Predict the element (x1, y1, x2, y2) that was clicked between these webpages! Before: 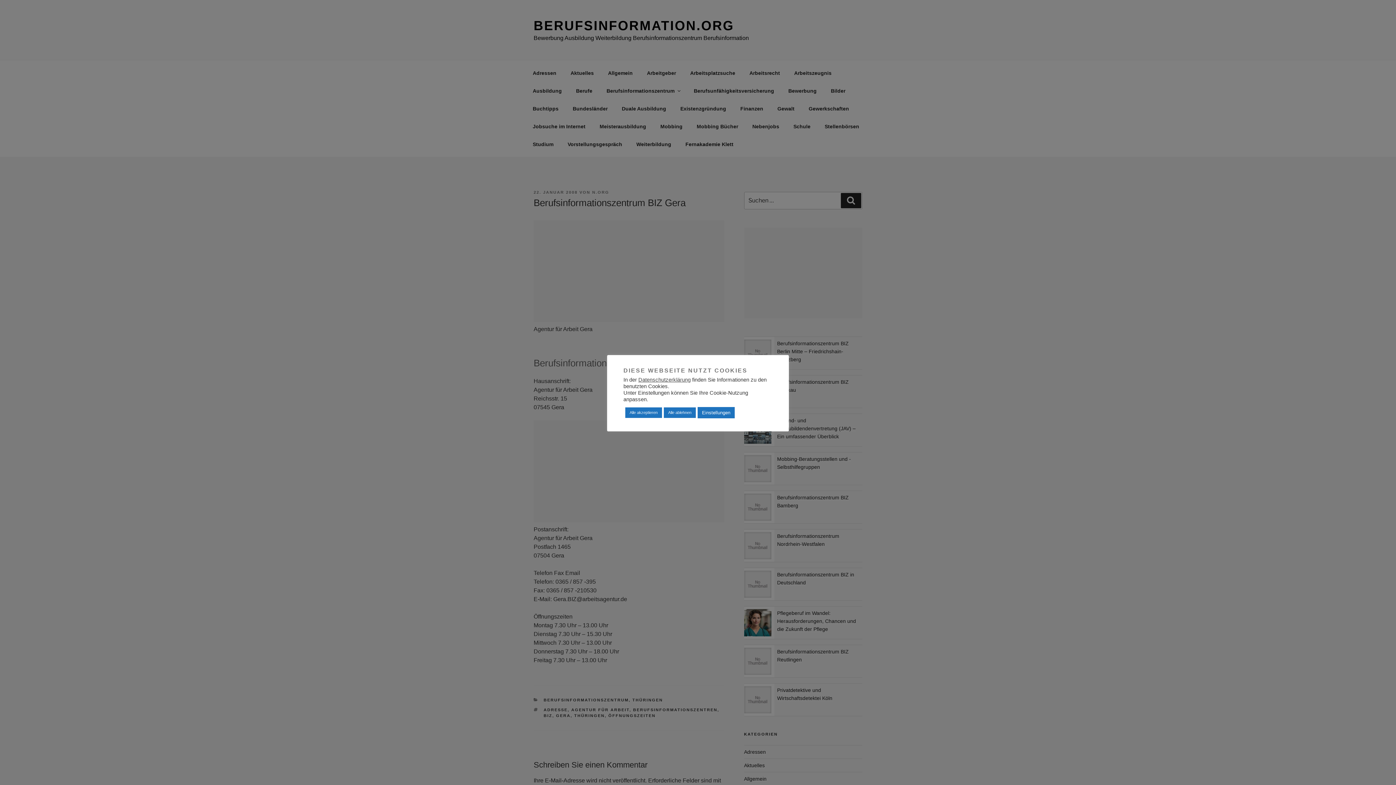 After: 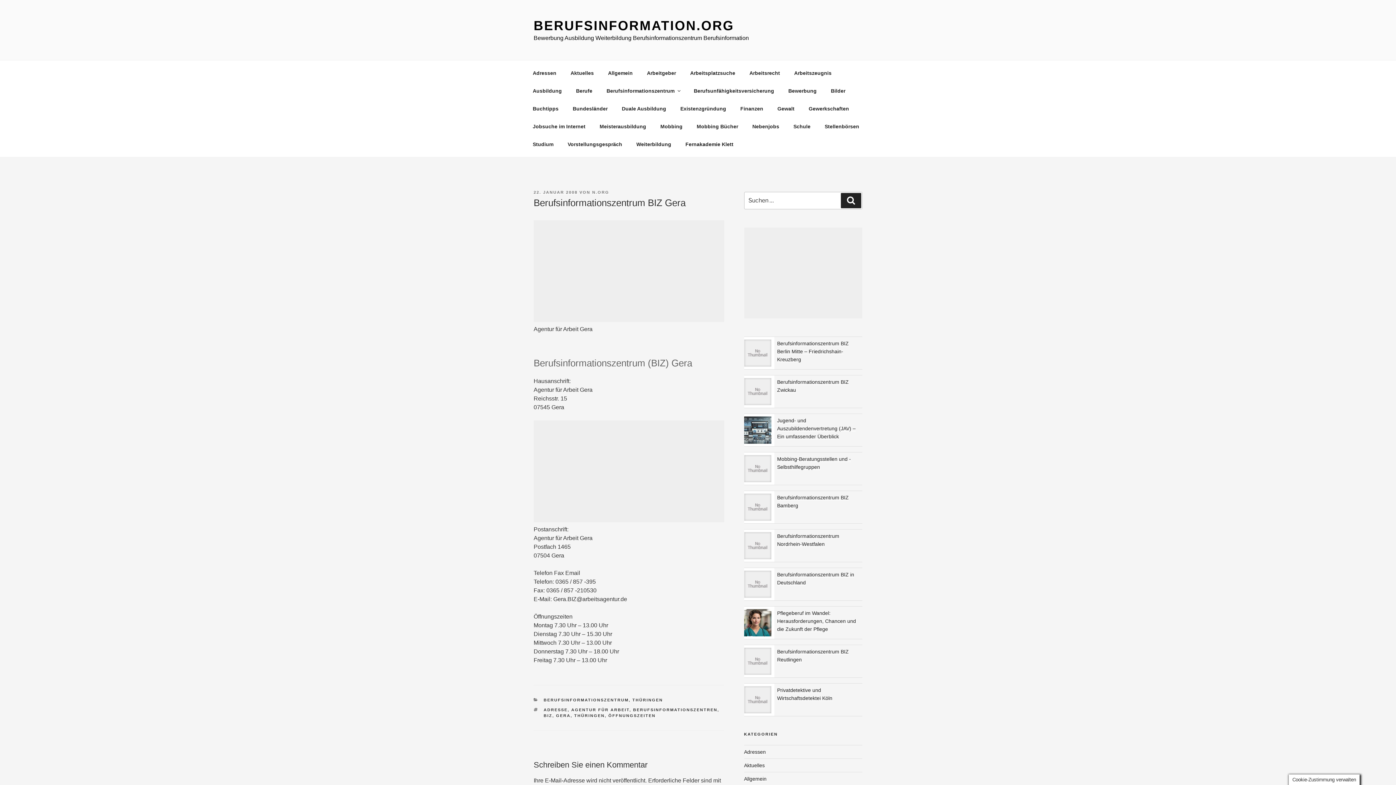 Action: label: Alle ablehnen bbox: (664, 407, 696, 418)